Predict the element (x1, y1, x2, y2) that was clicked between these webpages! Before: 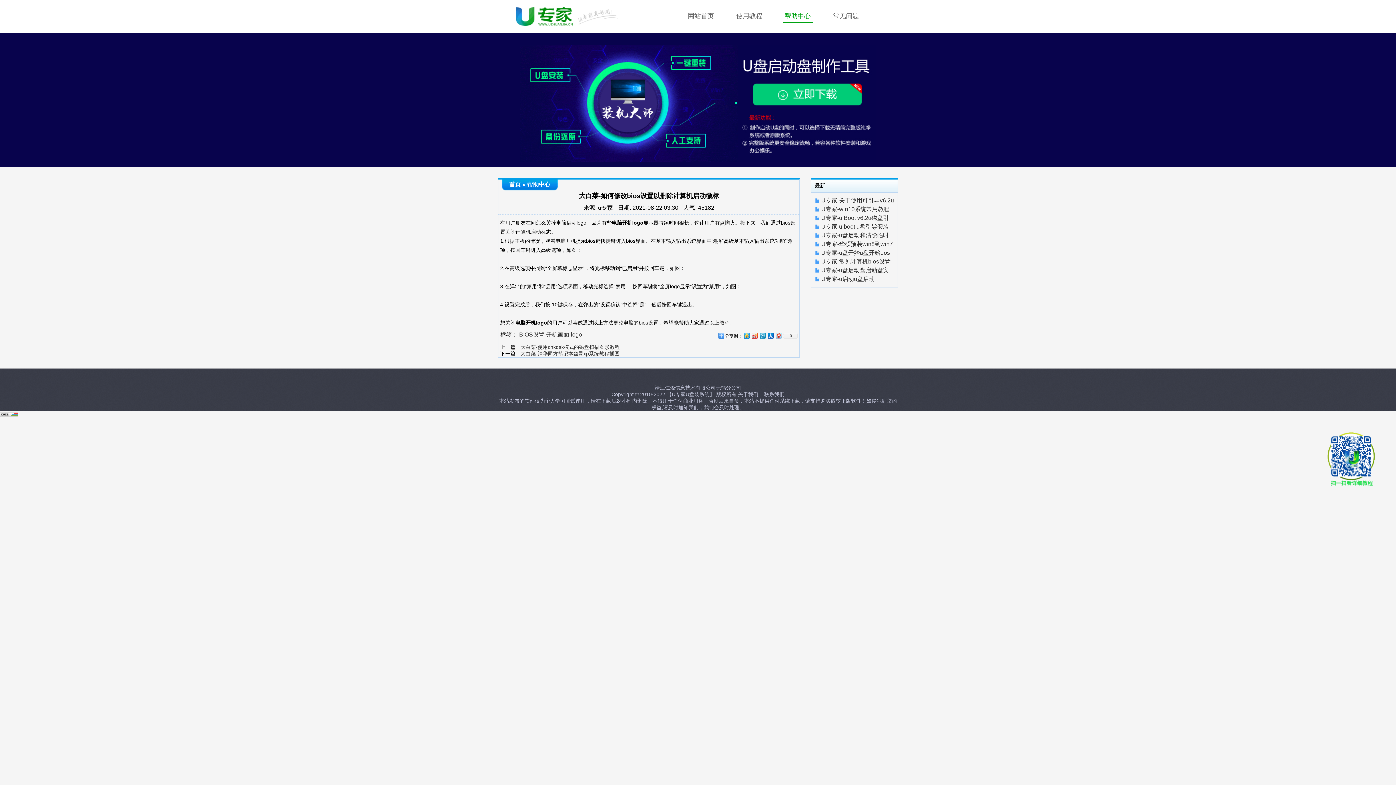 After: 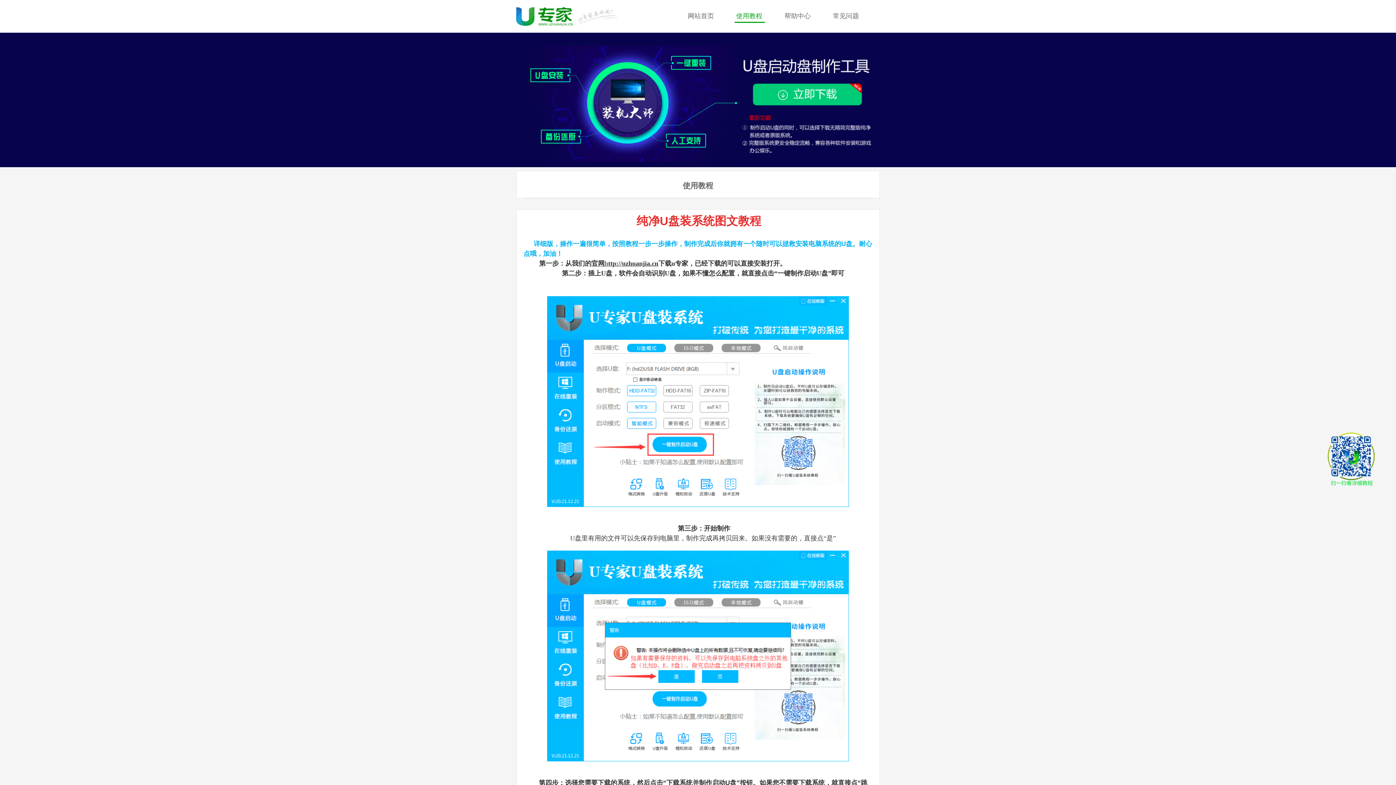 Action: label: 使用教程 bbox: (734, 11, 765, 21)